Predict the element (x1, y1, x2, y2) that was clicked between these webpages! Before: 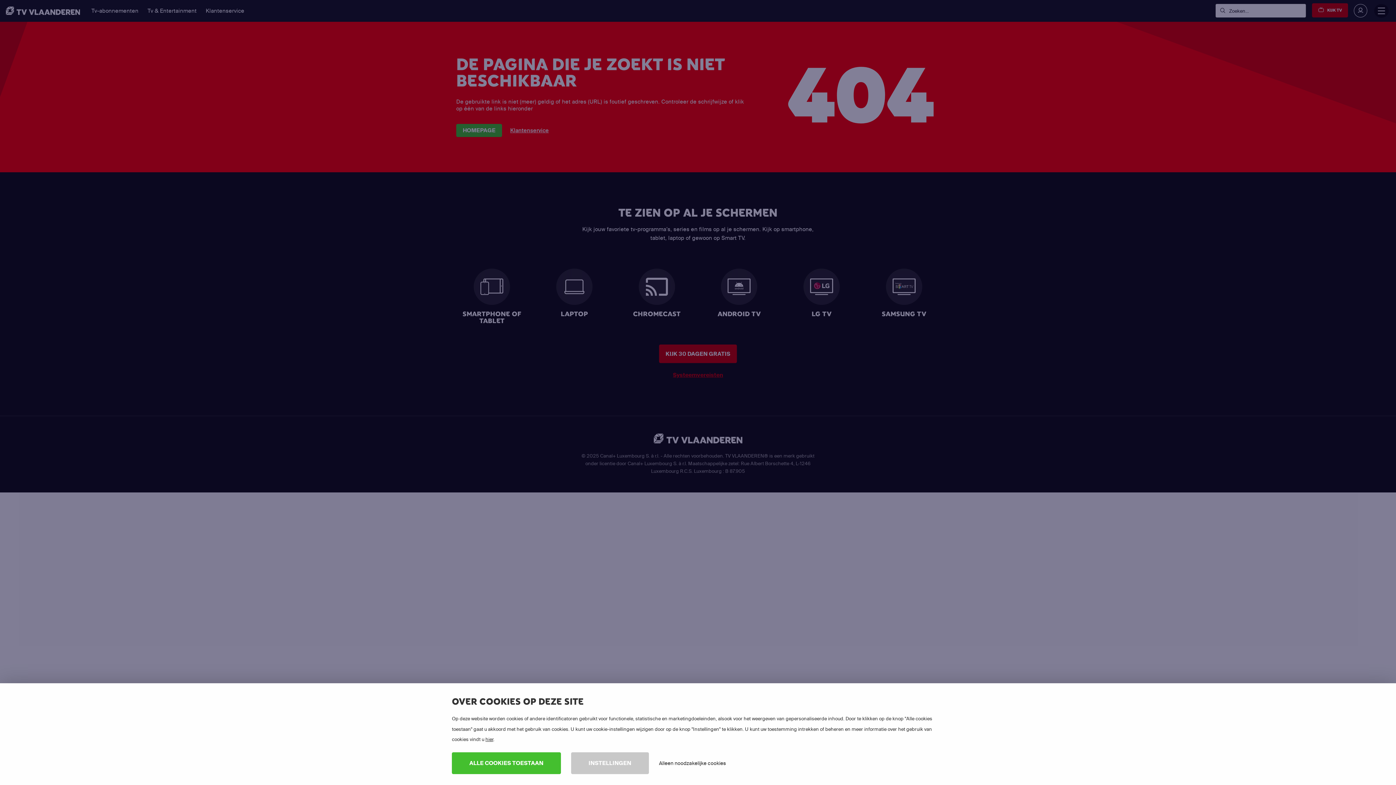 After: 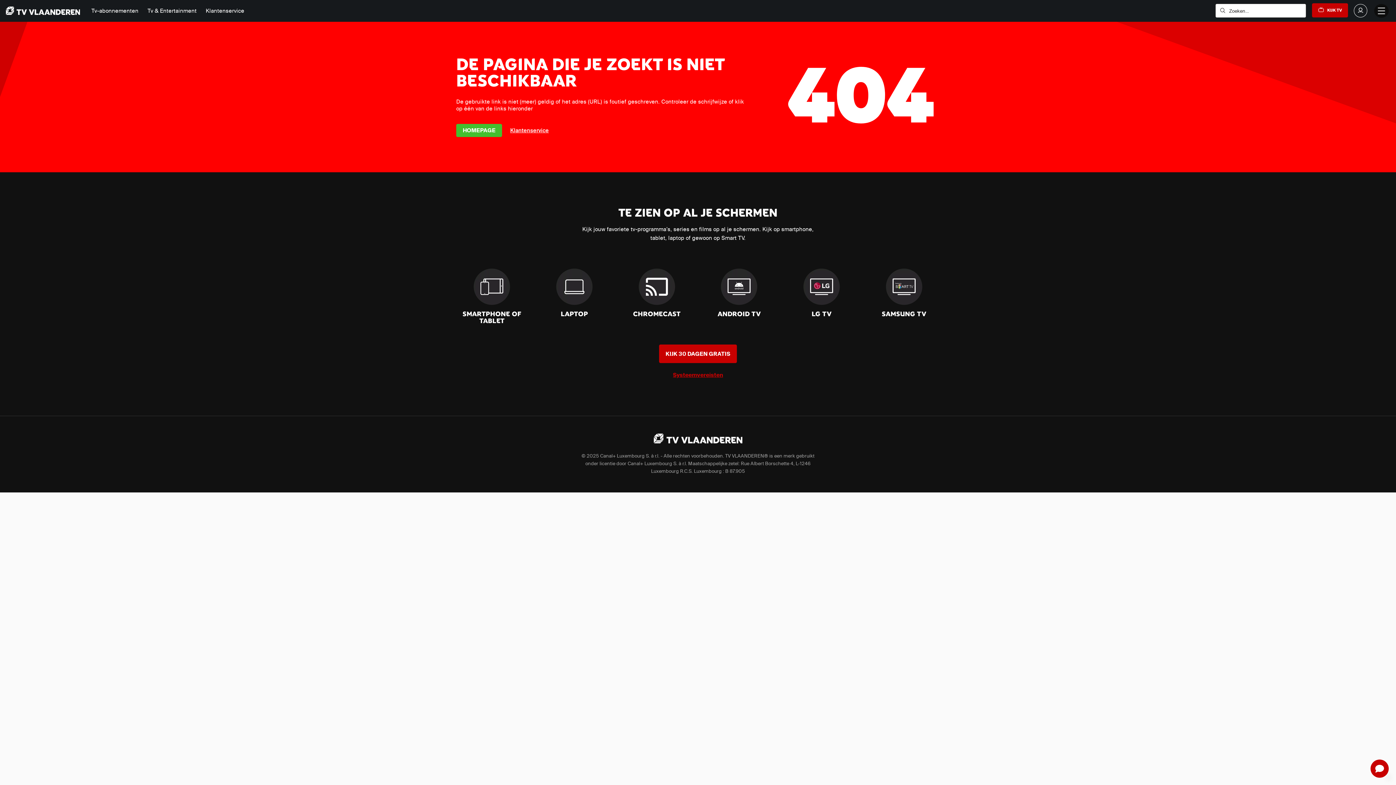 Action: label: ALLE COOKIES TOESTAAN bbox: (452, 752, 561, 774)